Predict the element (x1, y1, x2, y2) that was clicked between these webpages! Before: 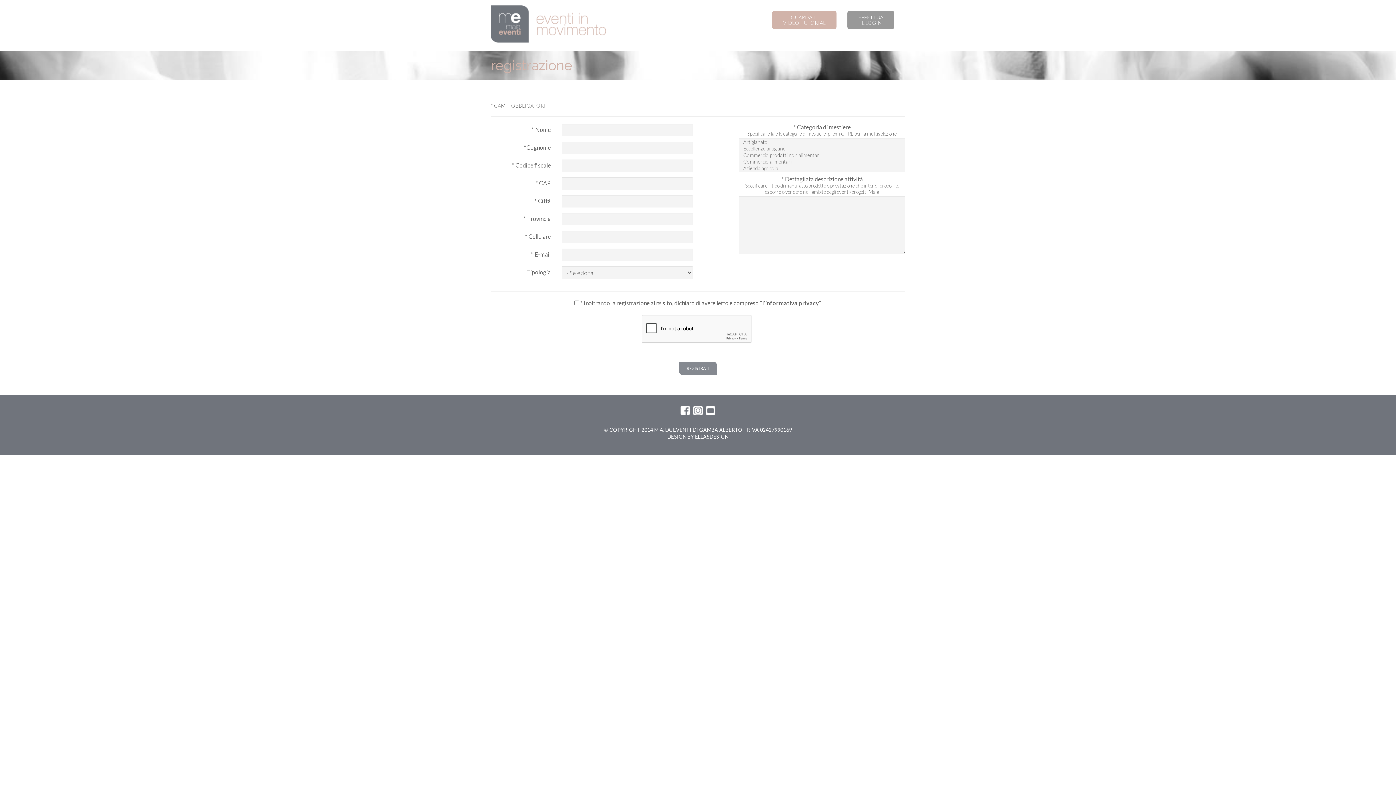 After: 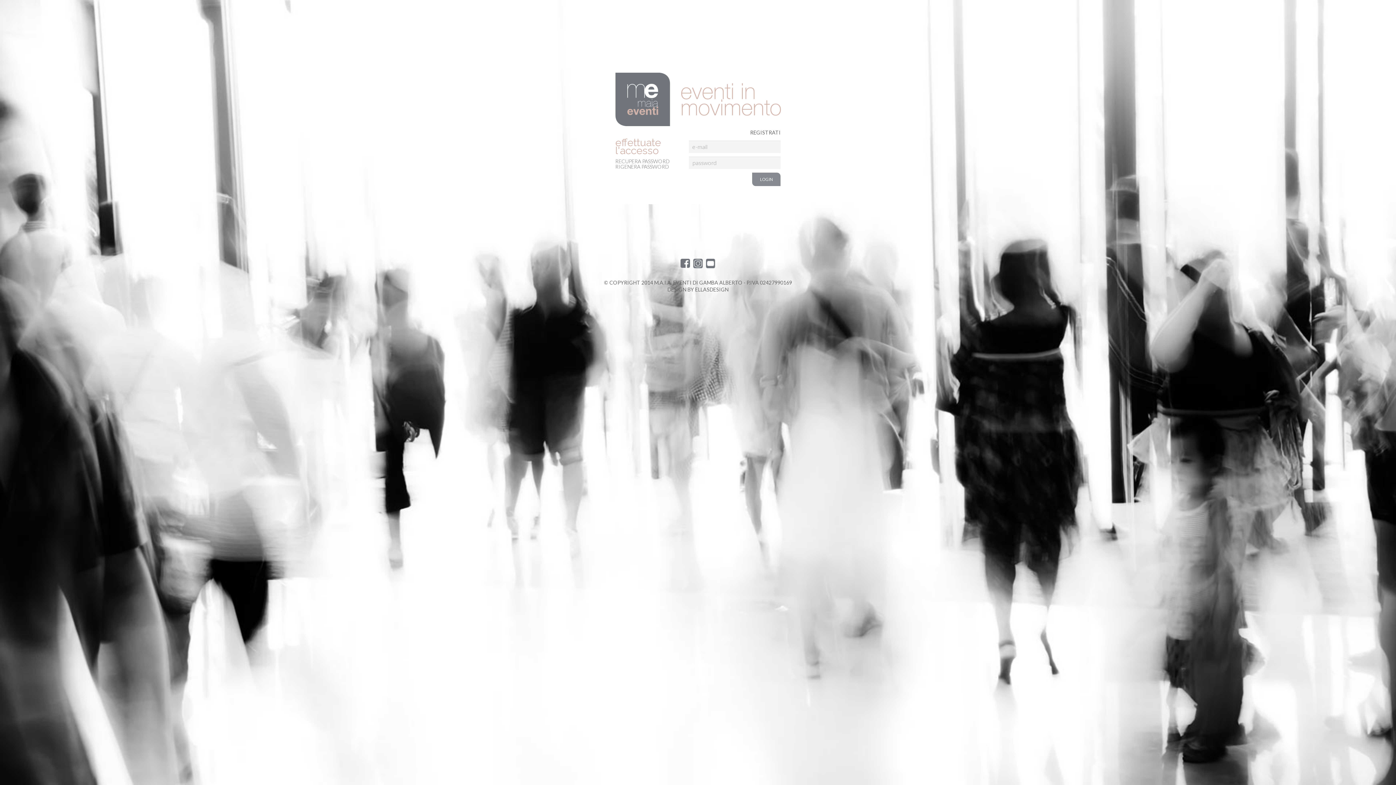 Action: bbox: (847, 10, 894, 29) label: EFFETTUA
IL LOGIN